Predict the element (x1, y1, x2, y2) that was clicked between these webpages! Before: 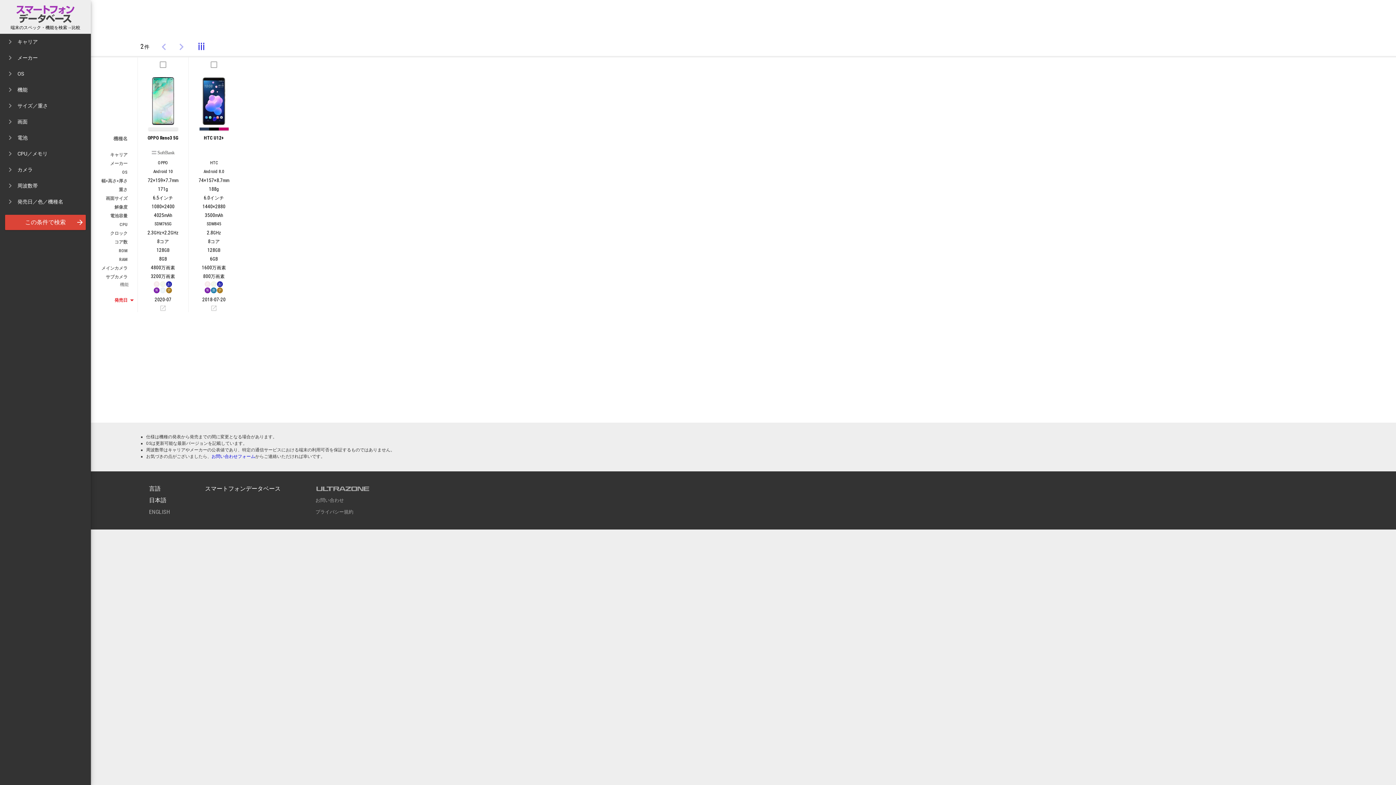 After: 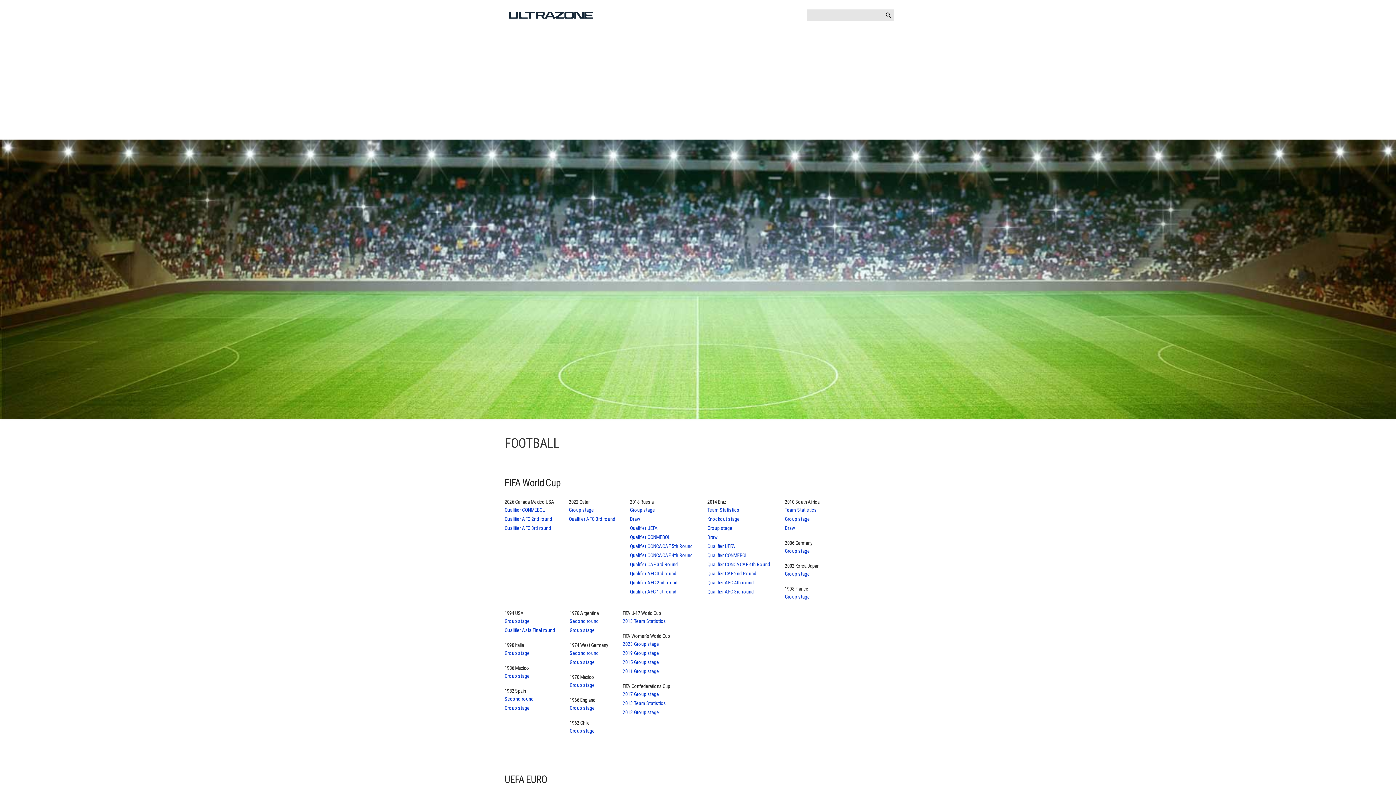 Action: bbox: (315, 483, 370, 494) label: ULTRAZONE